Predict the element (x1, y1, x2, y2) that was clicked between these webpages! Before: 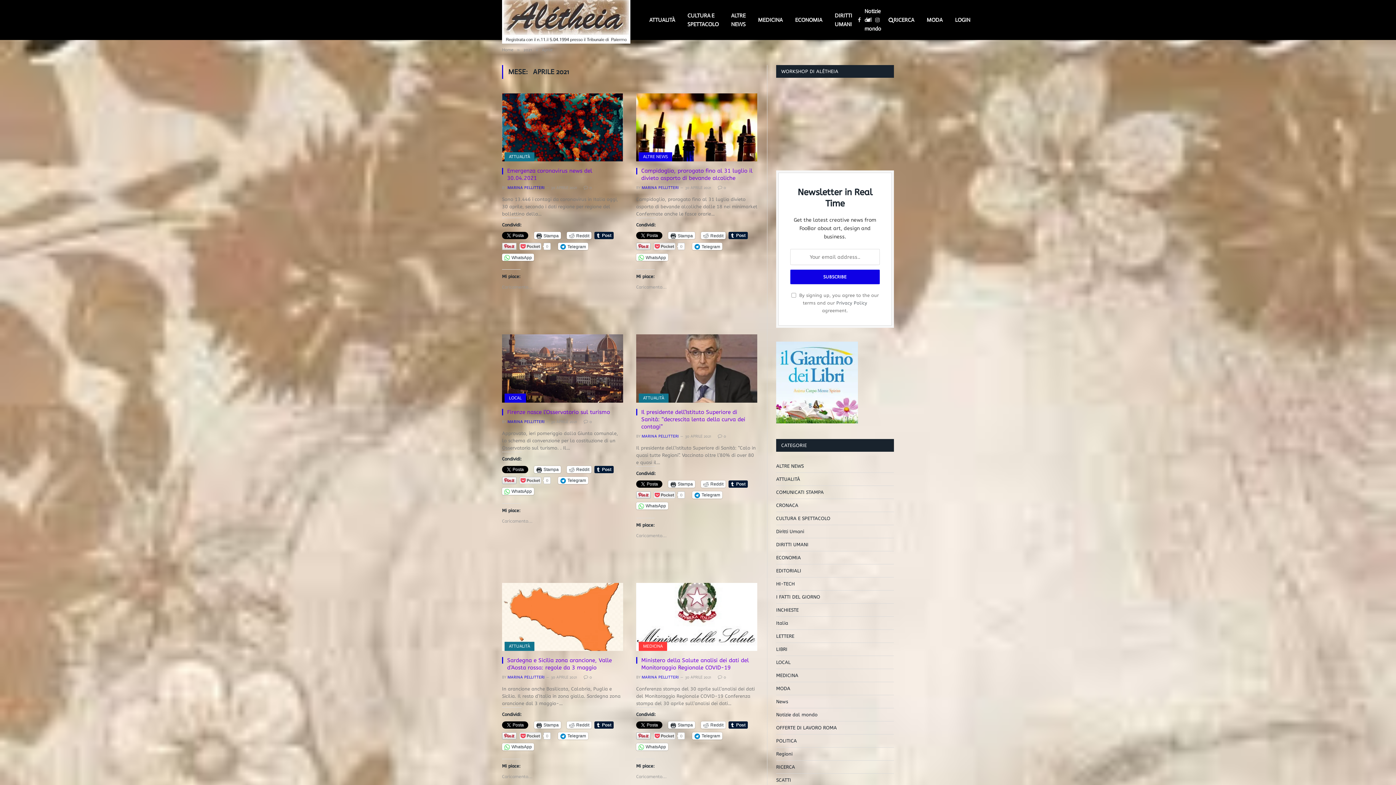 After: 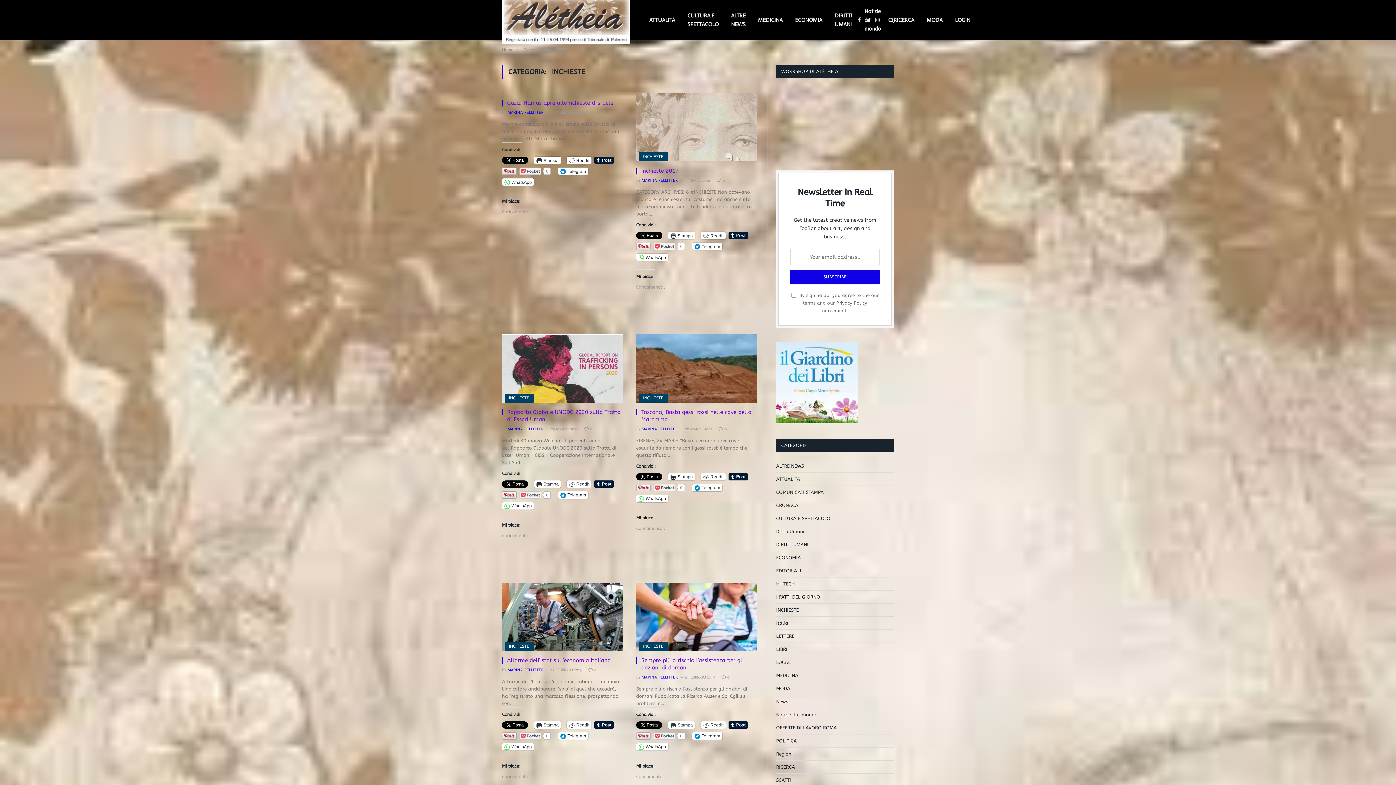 Action: label: INCHIESTE bbox: (776, 607, 798, 613)